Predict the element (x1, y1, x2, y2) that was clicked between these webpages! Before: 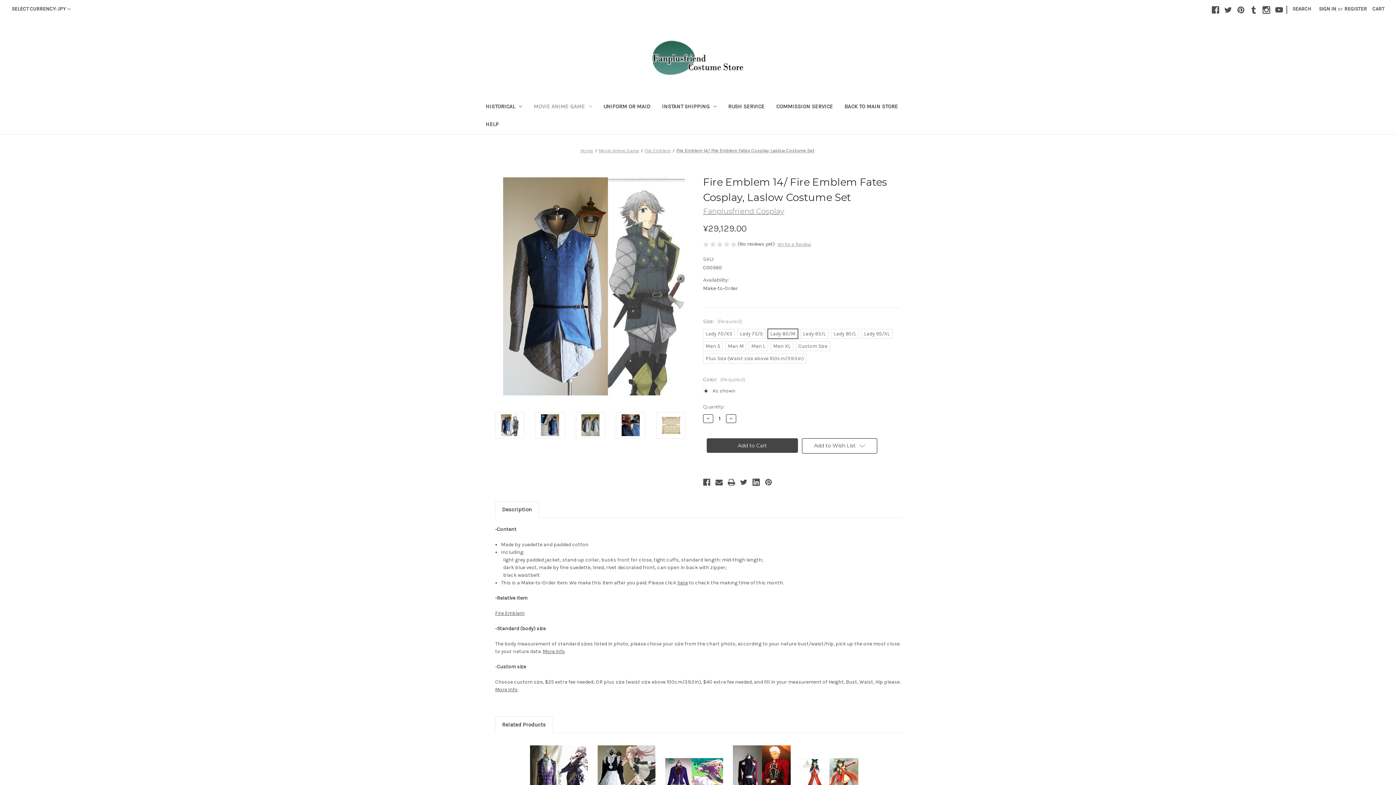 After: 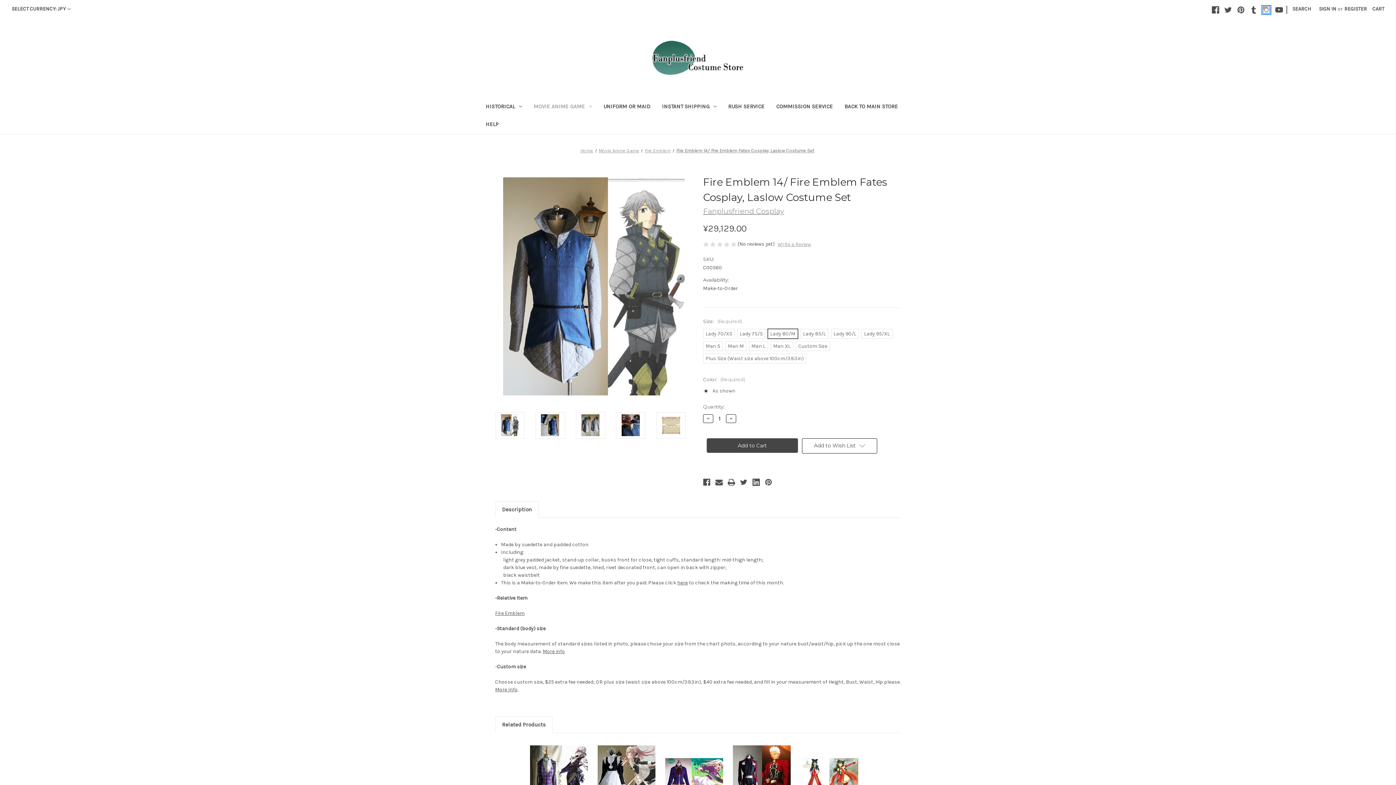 Action: label: Instagram bbox: (1262, 6, 1270, 13)